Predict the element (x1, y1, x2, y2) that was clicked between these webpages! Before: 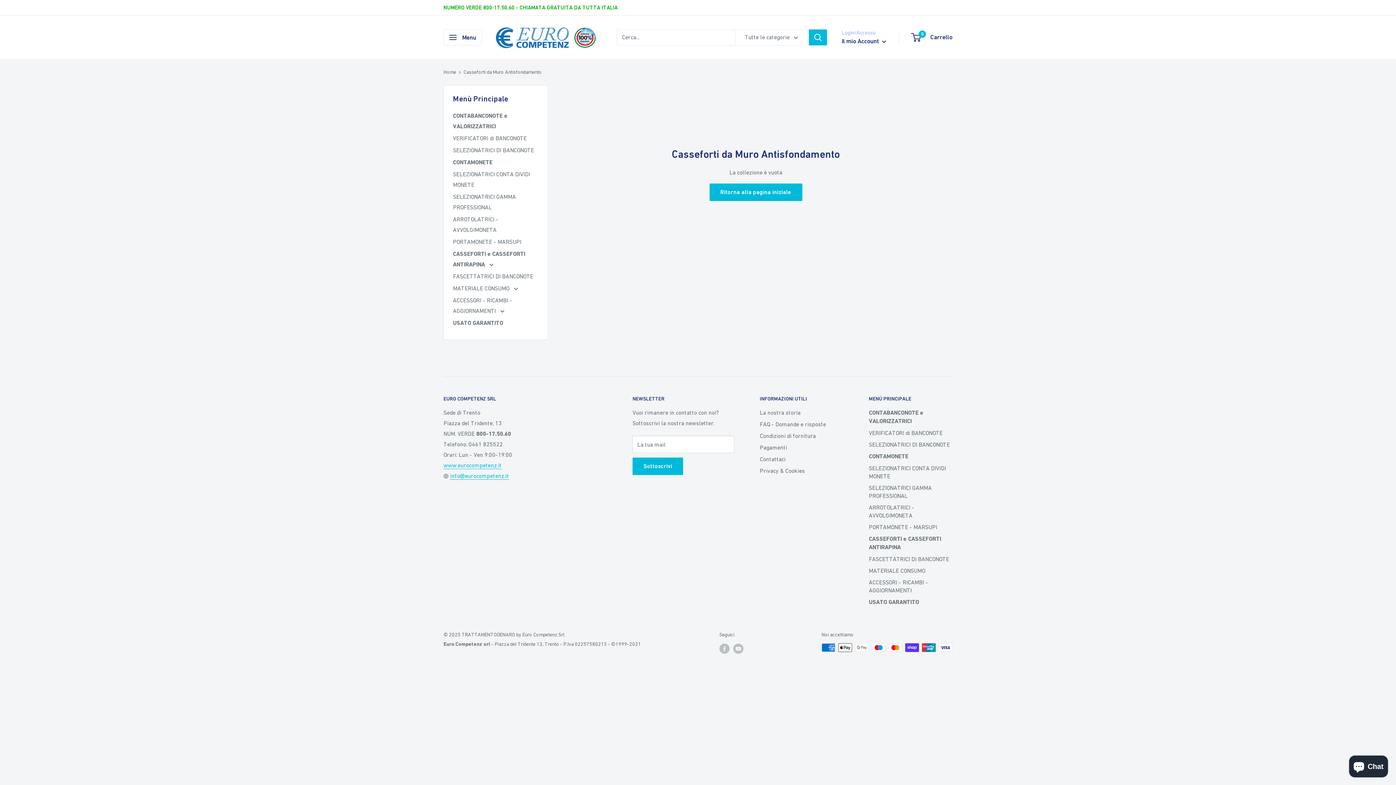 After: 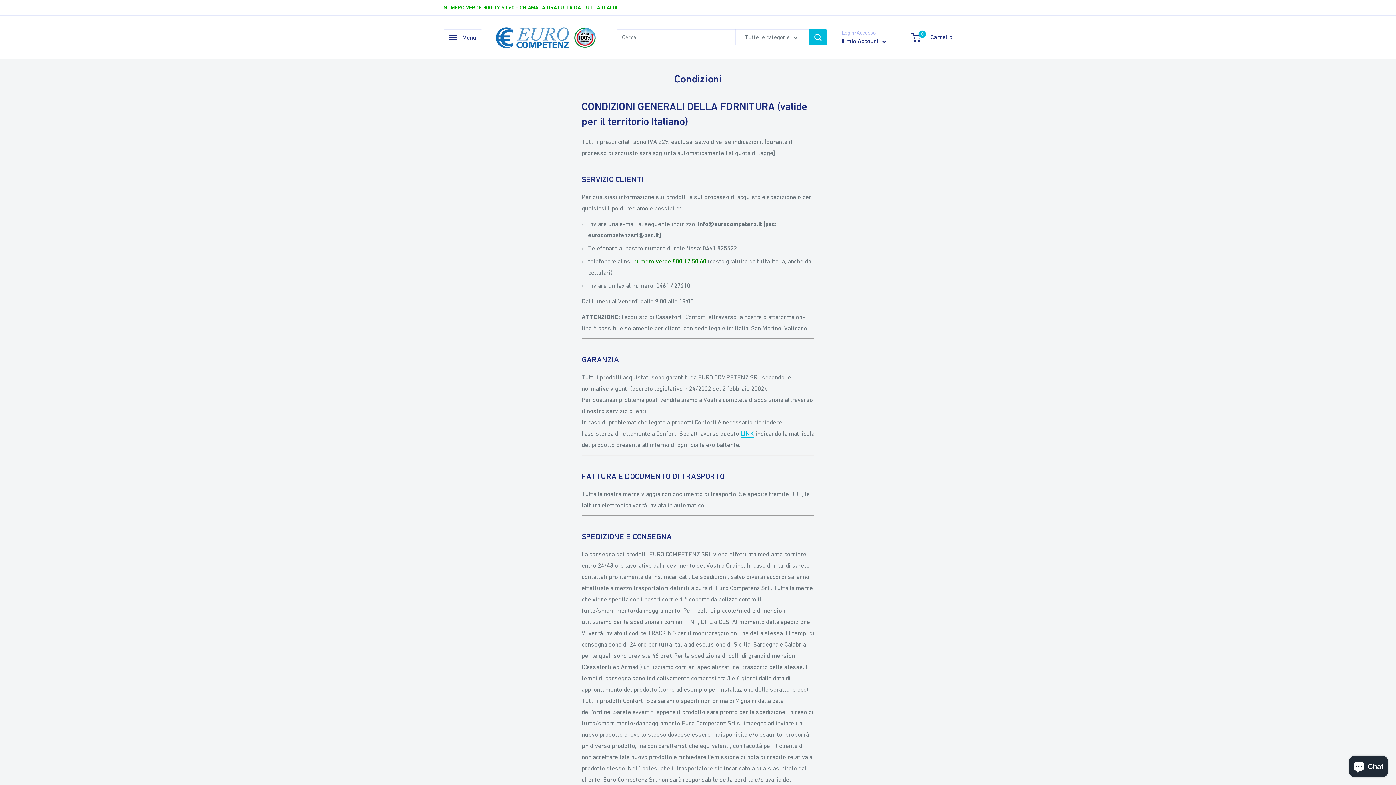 Action: bbox: (760, 430, 843, 441) label: Condizioni di fornitura